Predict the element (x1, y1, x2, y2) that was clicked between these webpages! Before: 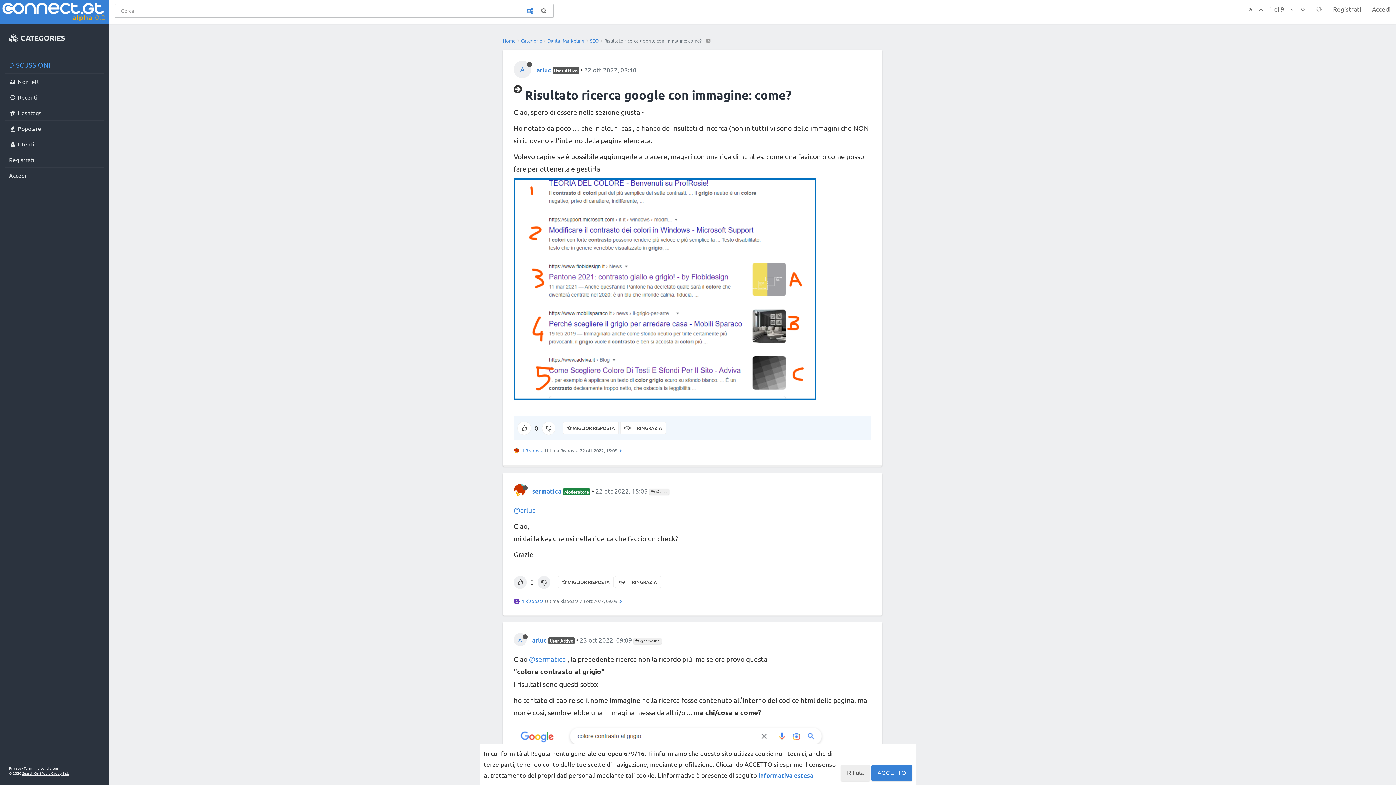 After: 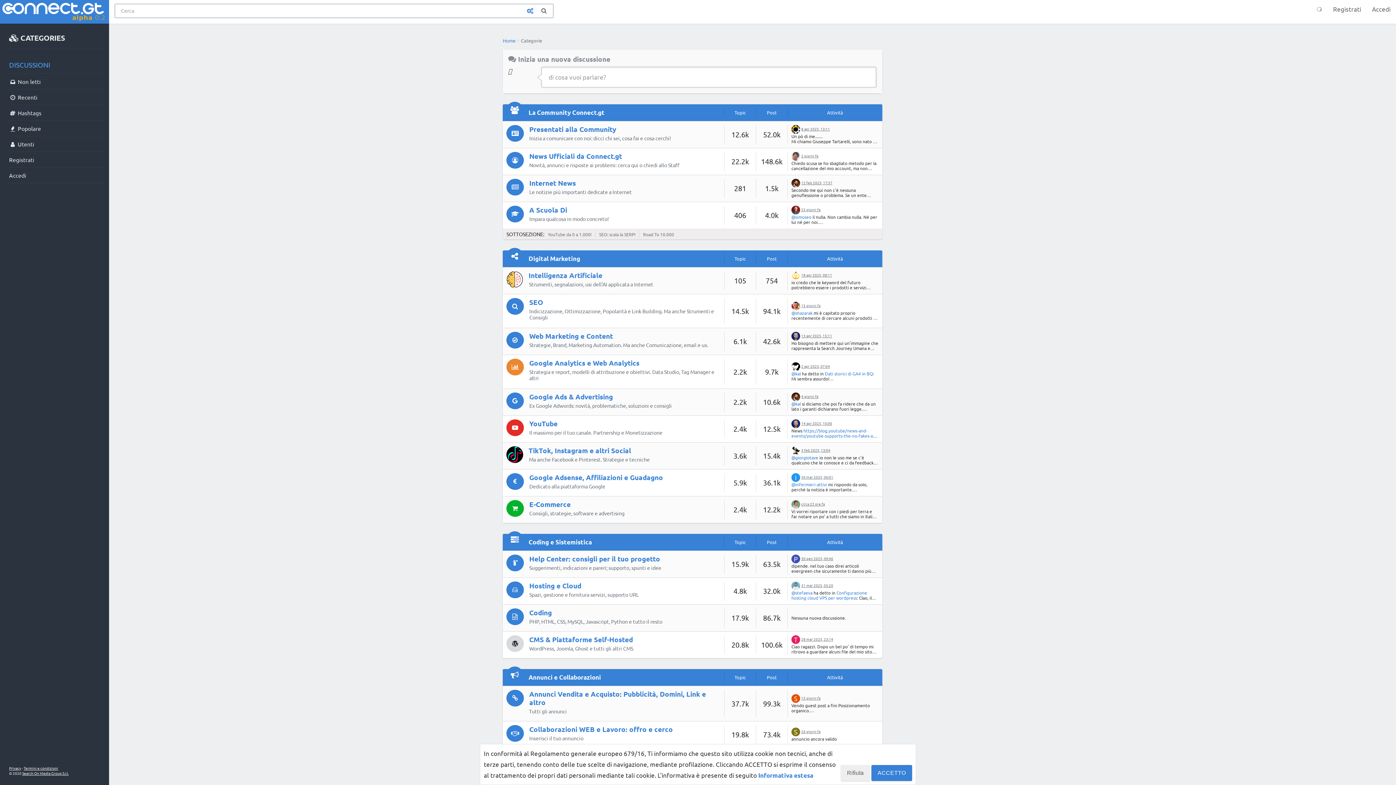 Action: label:  CATEGORIES bbox: (5, 27, 103, 49)